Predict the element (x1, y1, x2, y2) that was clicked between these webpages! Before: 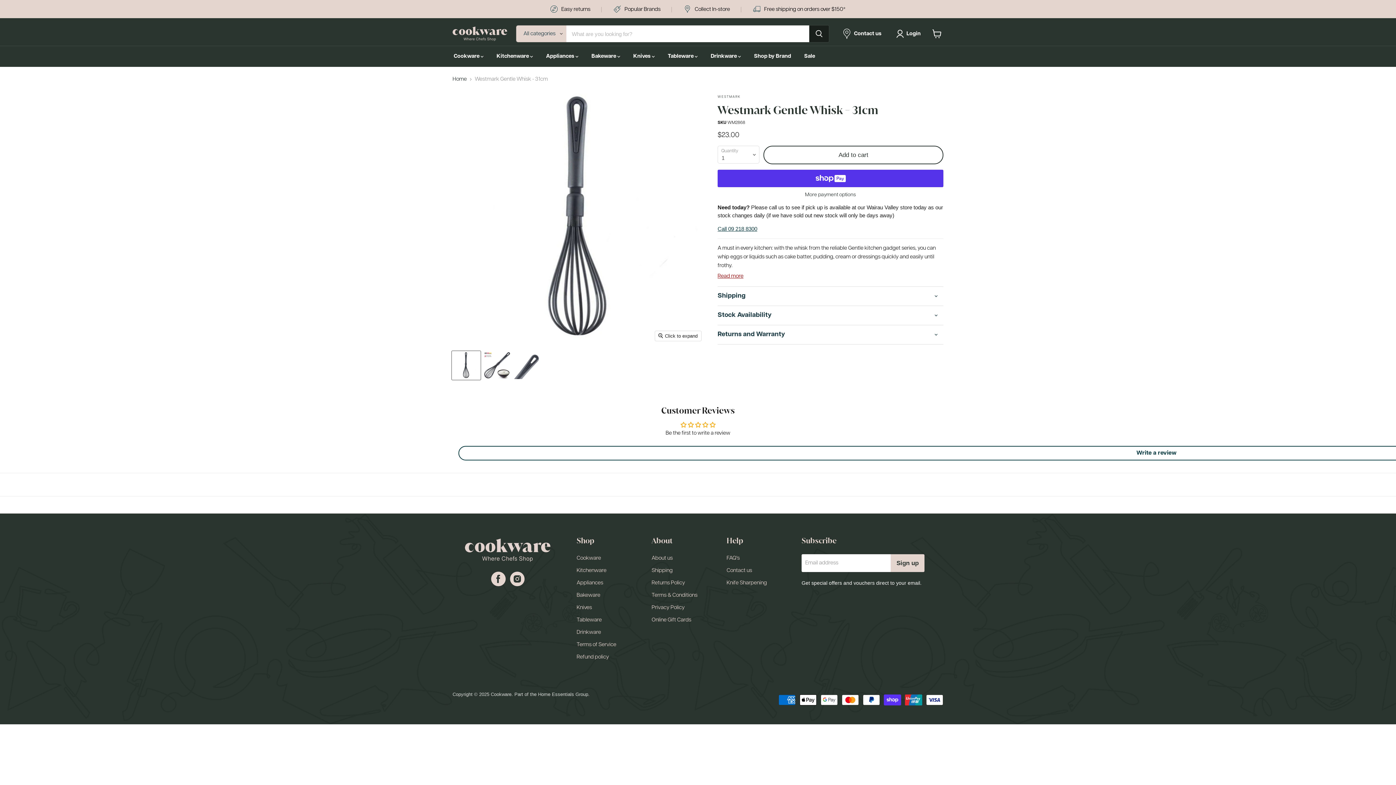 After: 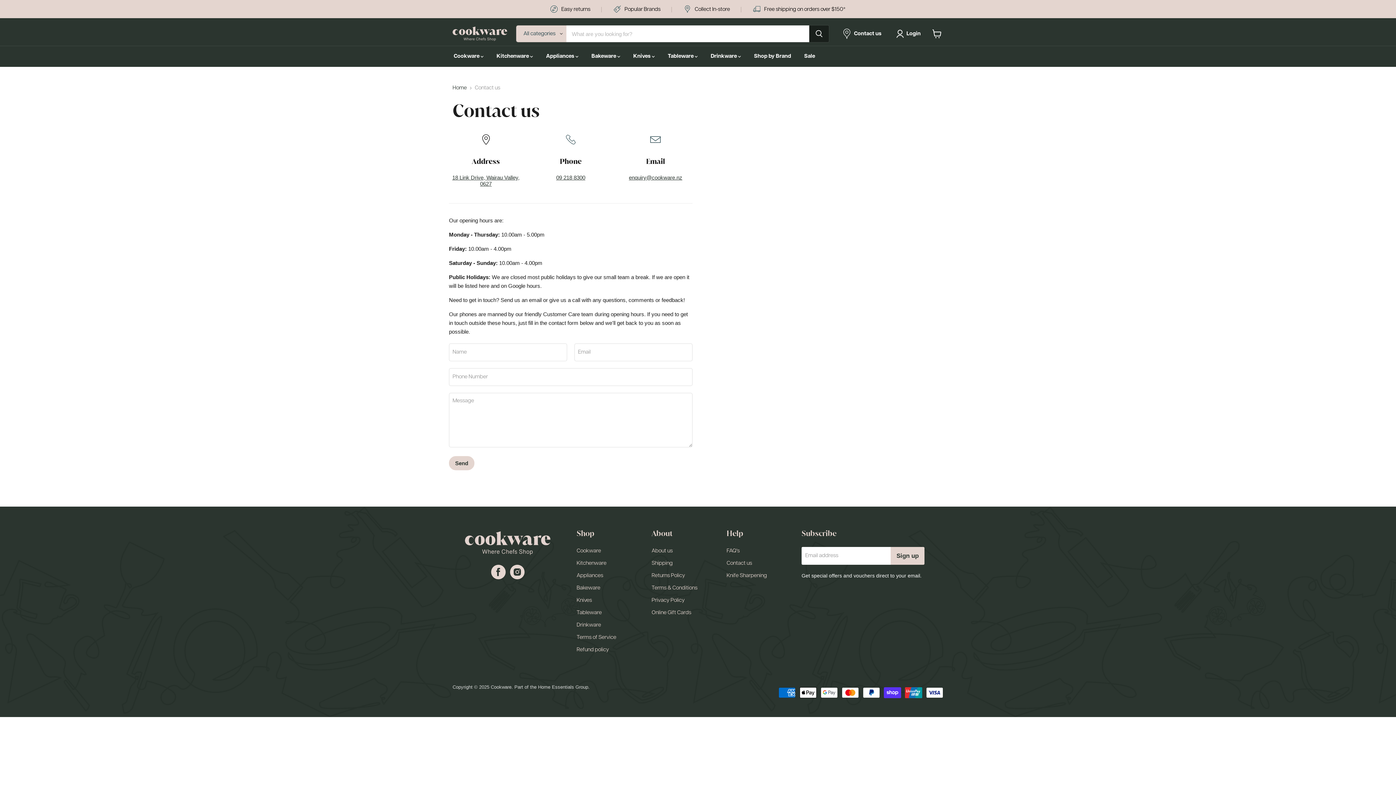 Action: label: Contact us bbox: (843, 28, 881, 38)